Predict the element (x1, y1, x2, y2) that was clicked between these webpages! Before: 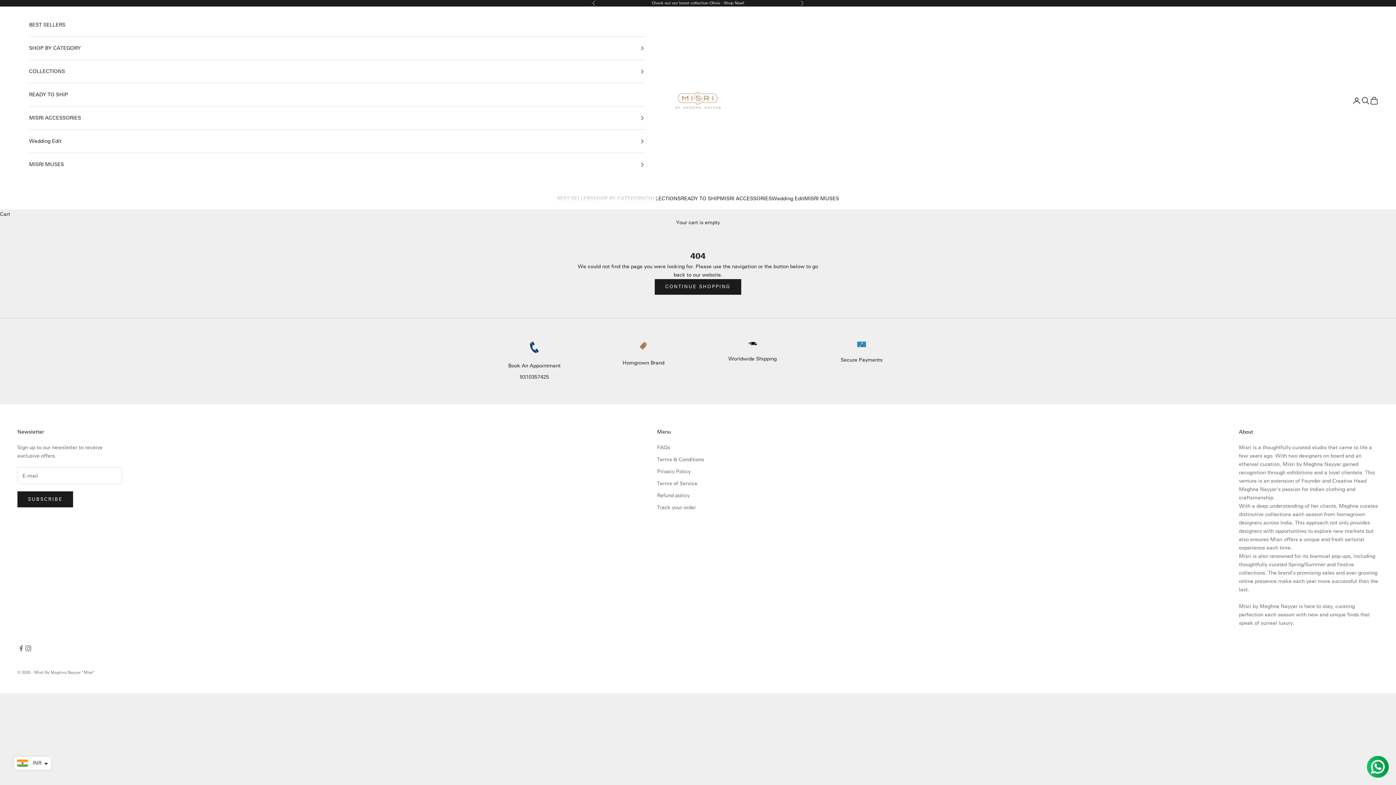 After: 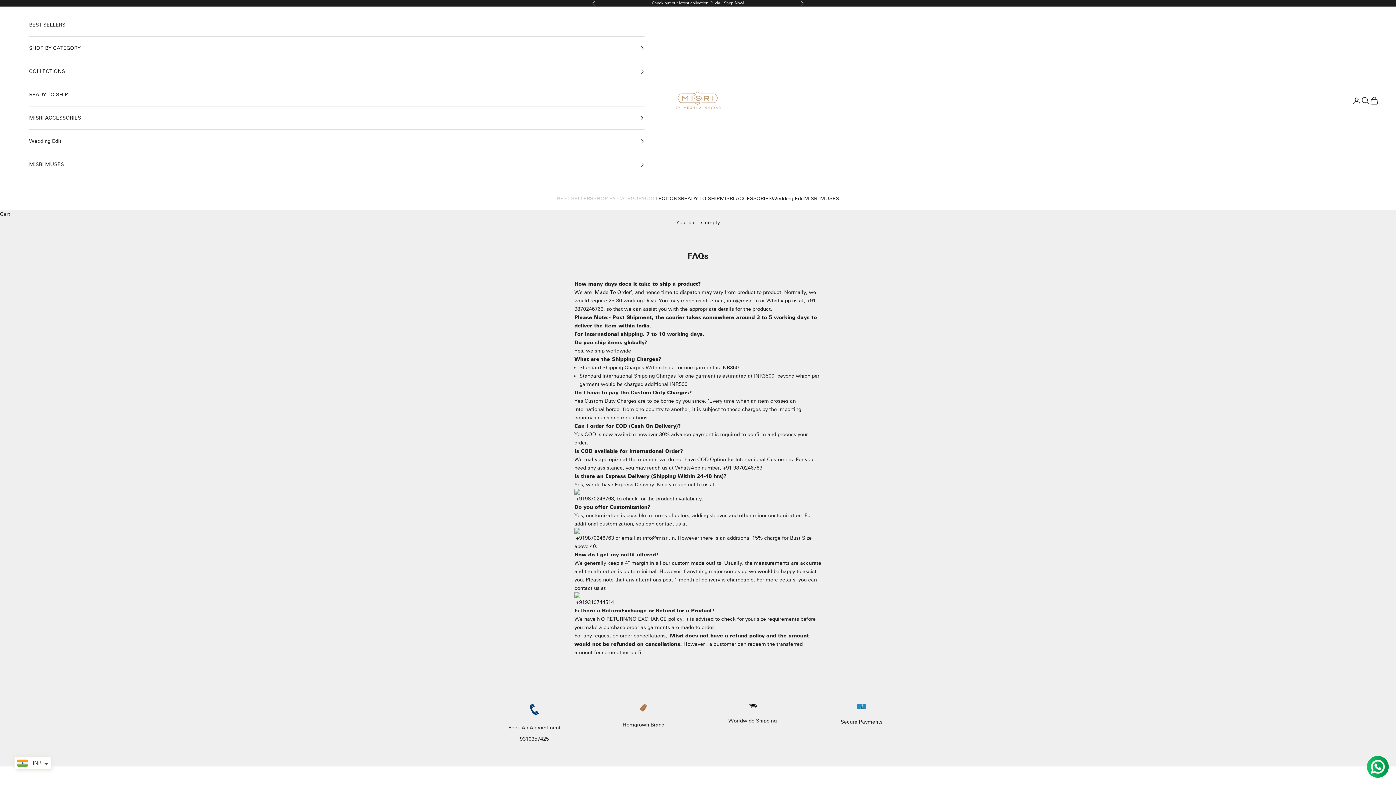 Action: bbox: (657, 444, 670, 451) label: FAQs